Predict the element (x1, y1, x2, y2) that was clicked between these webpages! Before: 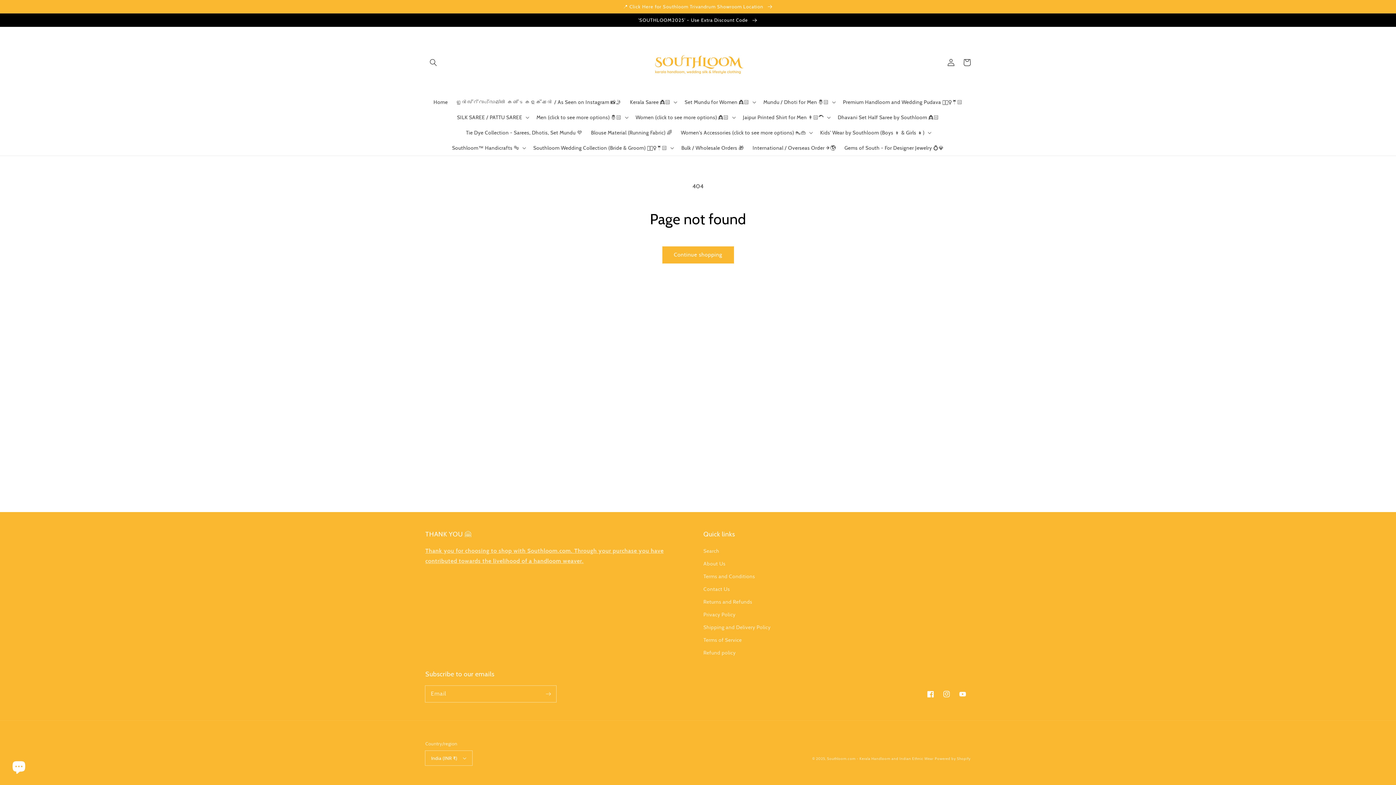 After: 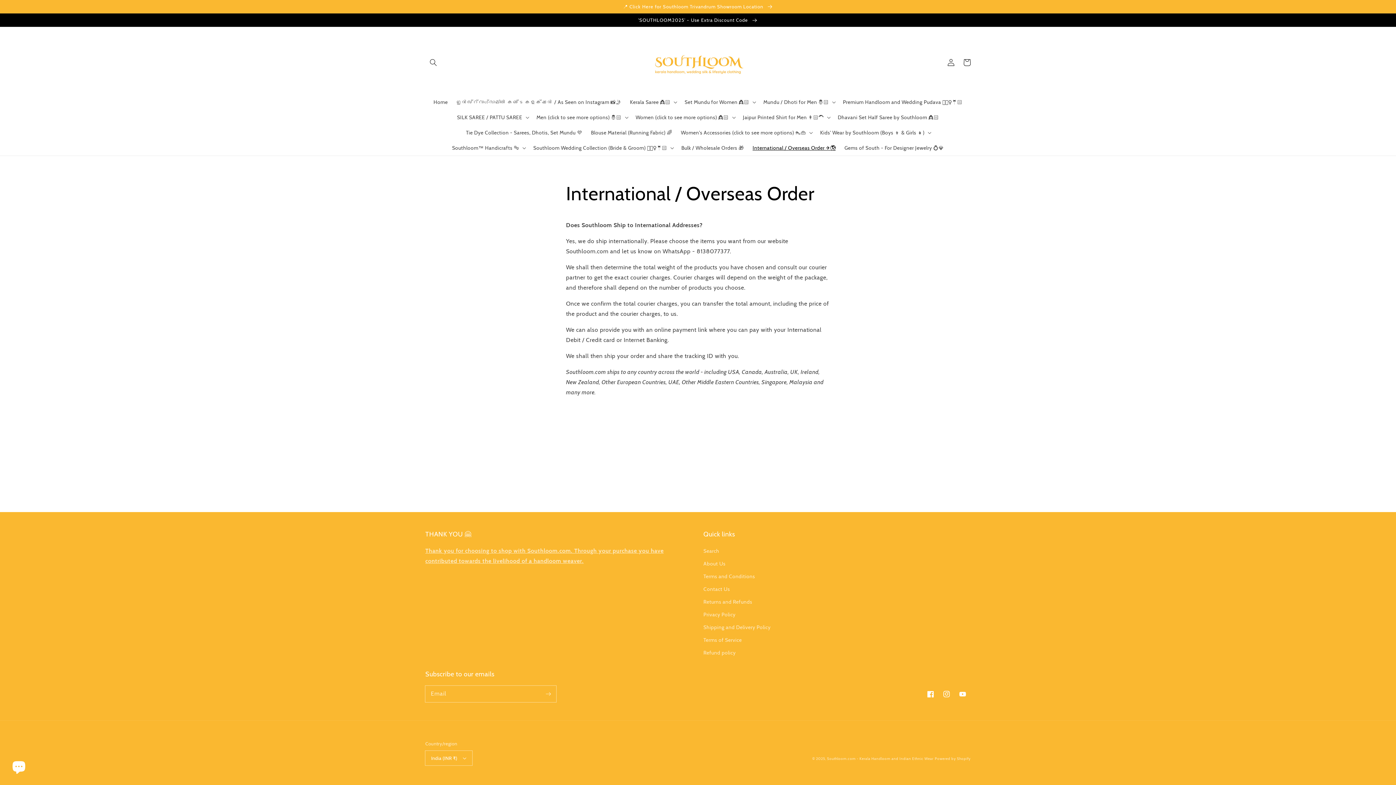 Action: label: International / Overseas Order ✈️🌎 bbox: (748, 140, 840, 155)